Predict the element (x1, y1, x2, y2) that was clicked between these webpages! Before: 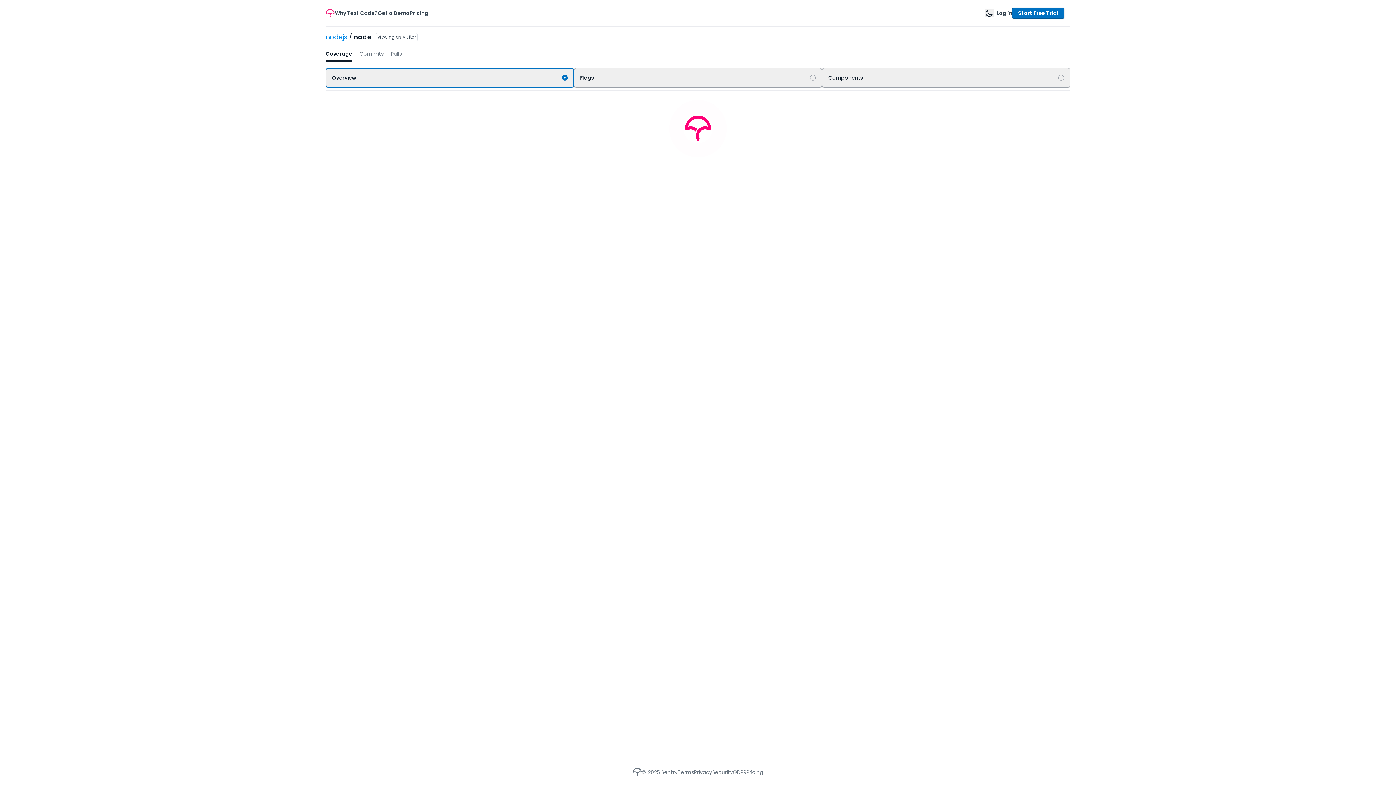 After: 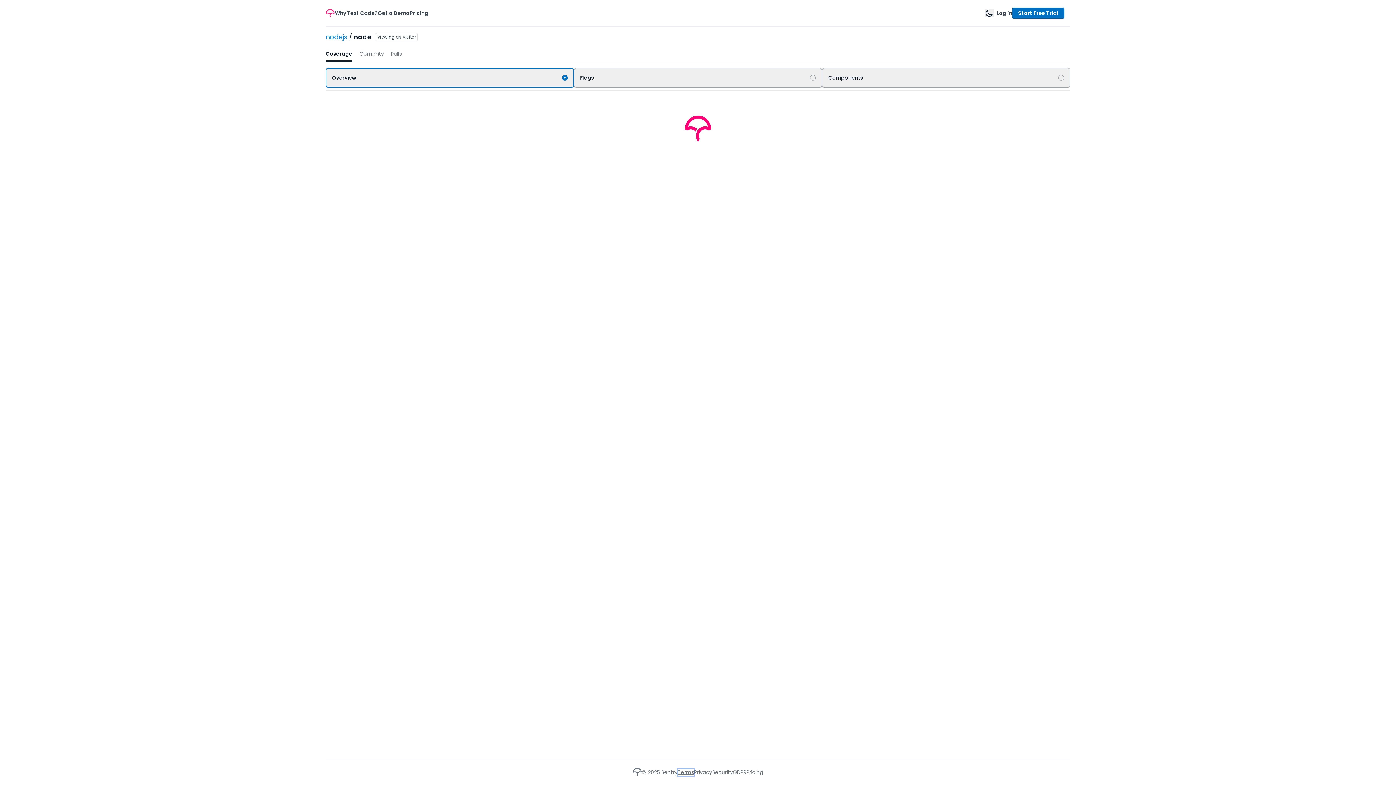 Action: bbox: (677, 768, 694, 776) label: Terms